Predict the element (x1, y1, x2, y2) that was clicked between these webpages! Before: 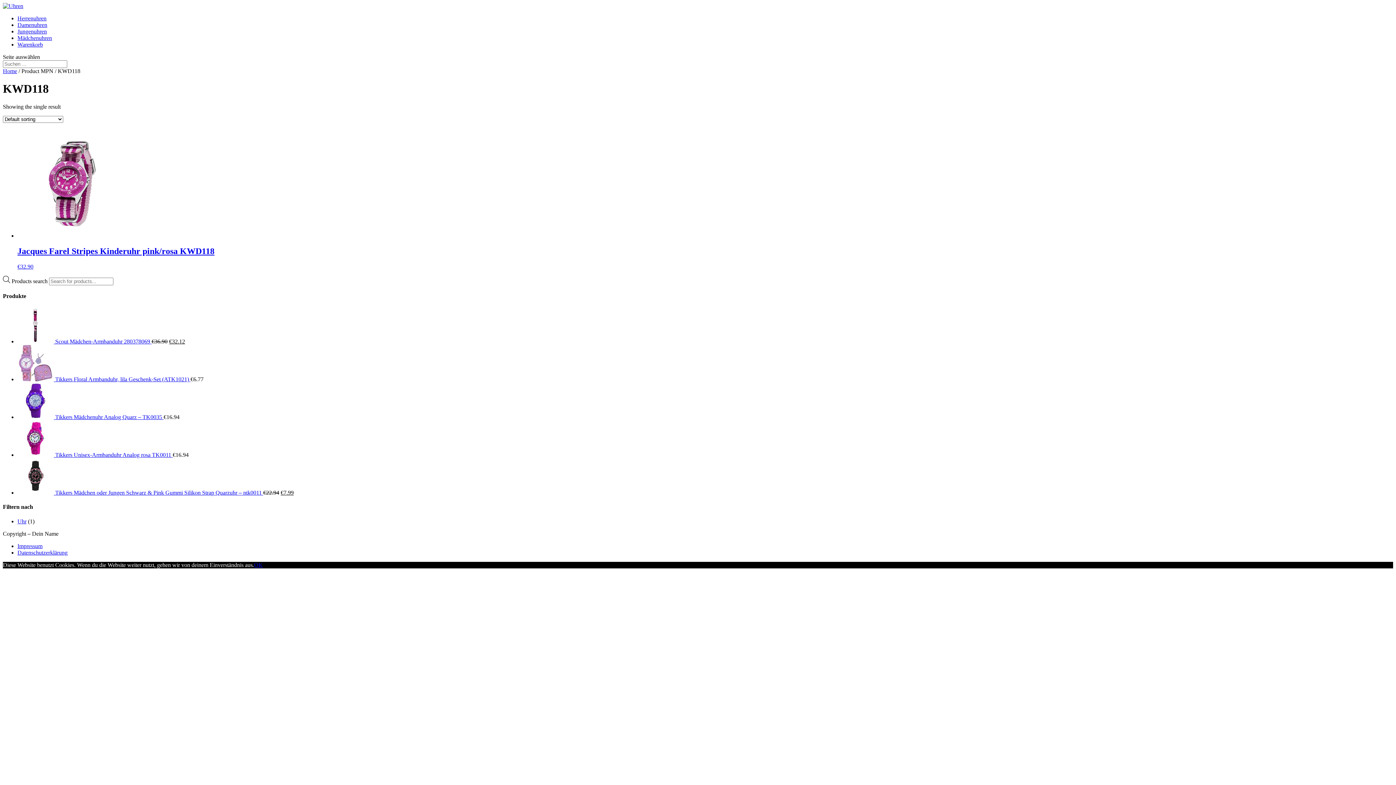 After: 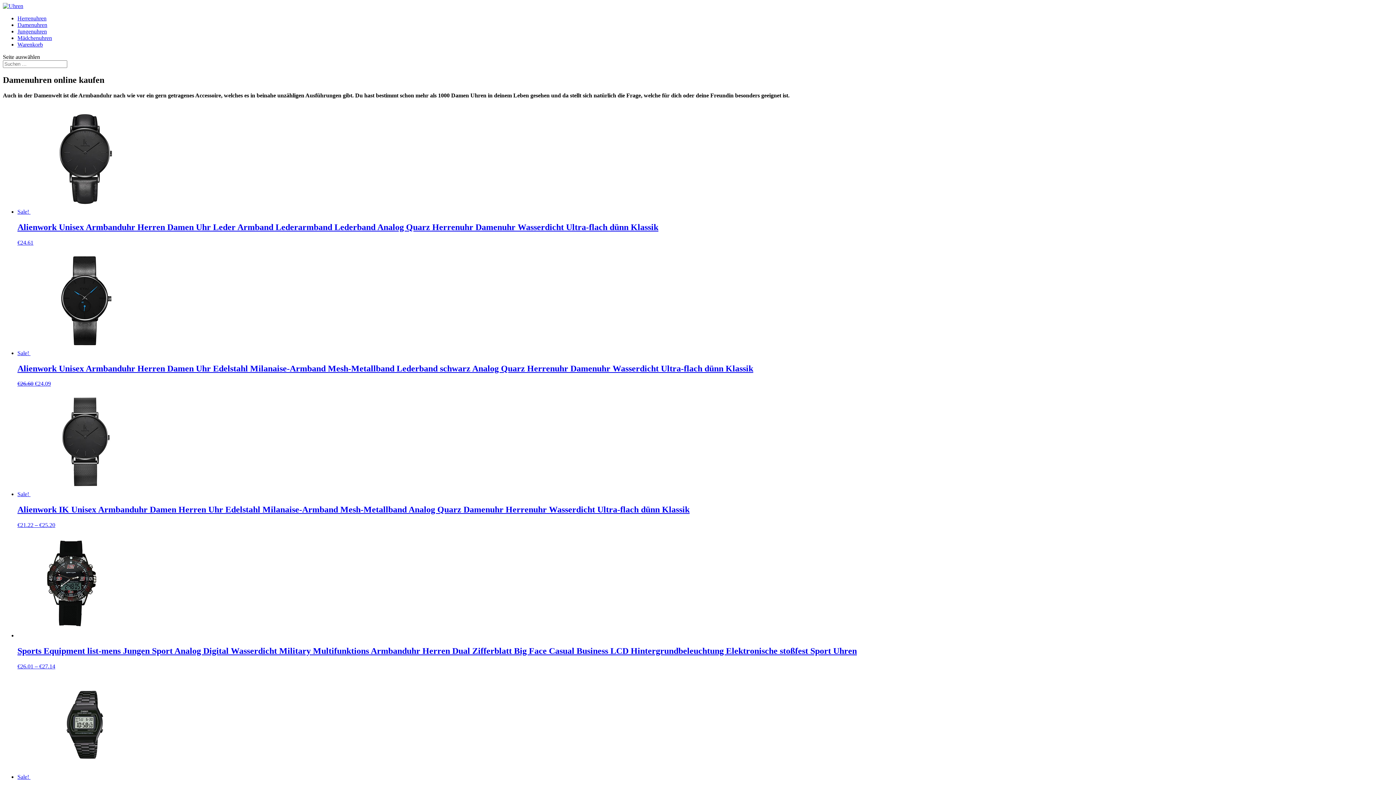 Action: bbox: (17, 21, 47, 28) label: Damenuhren